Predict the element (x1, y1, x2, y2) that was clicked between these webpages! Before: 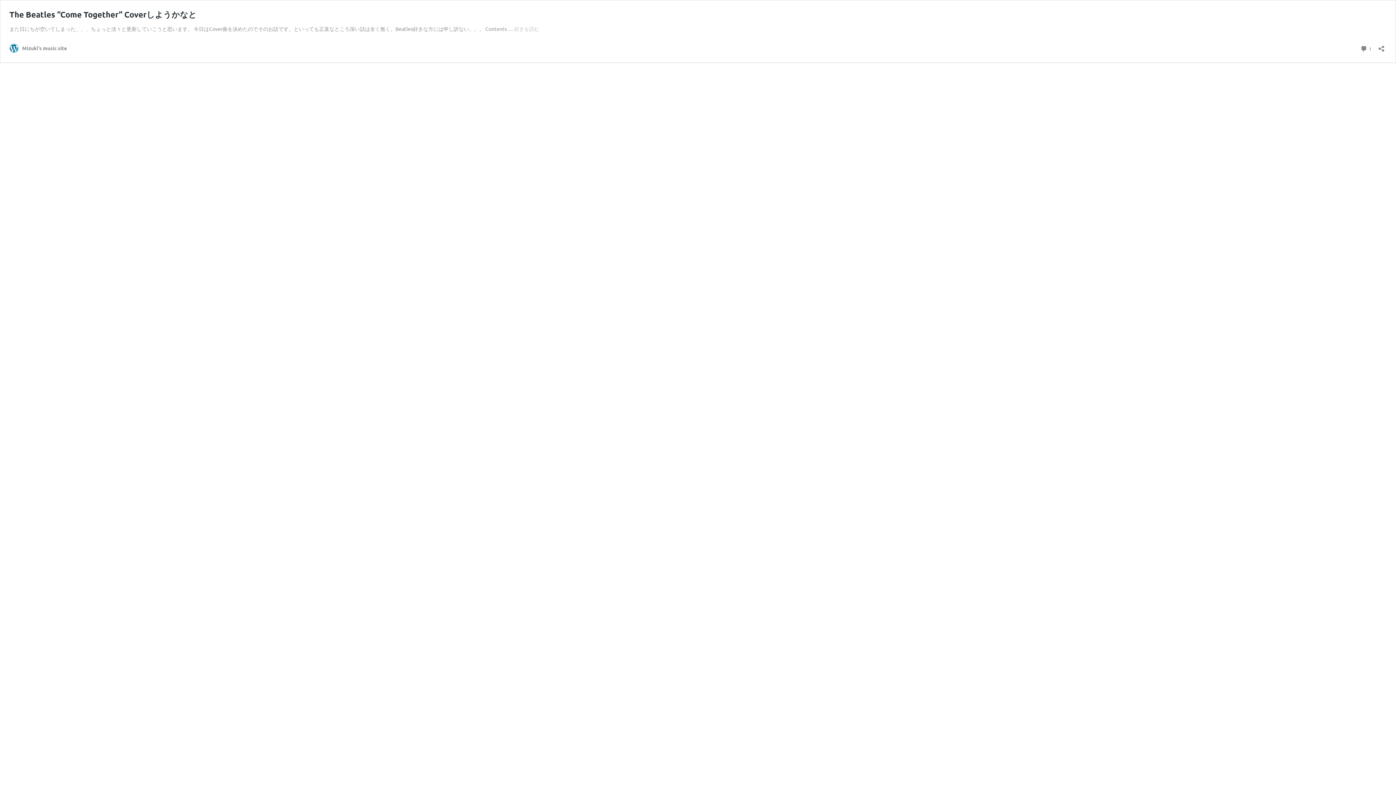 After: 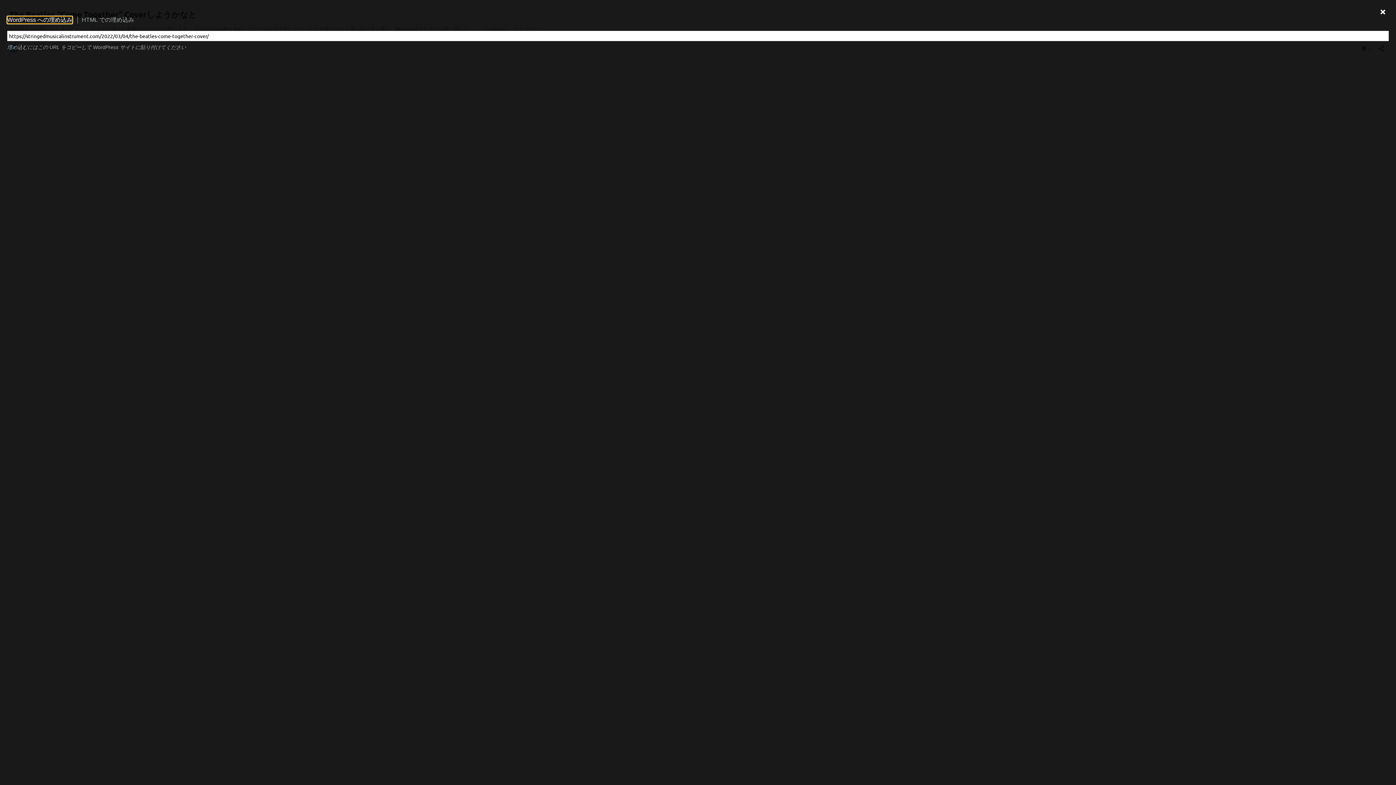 Action: label: 共有ダイアログを開く bbox: (1376, 40, 1386, 52)